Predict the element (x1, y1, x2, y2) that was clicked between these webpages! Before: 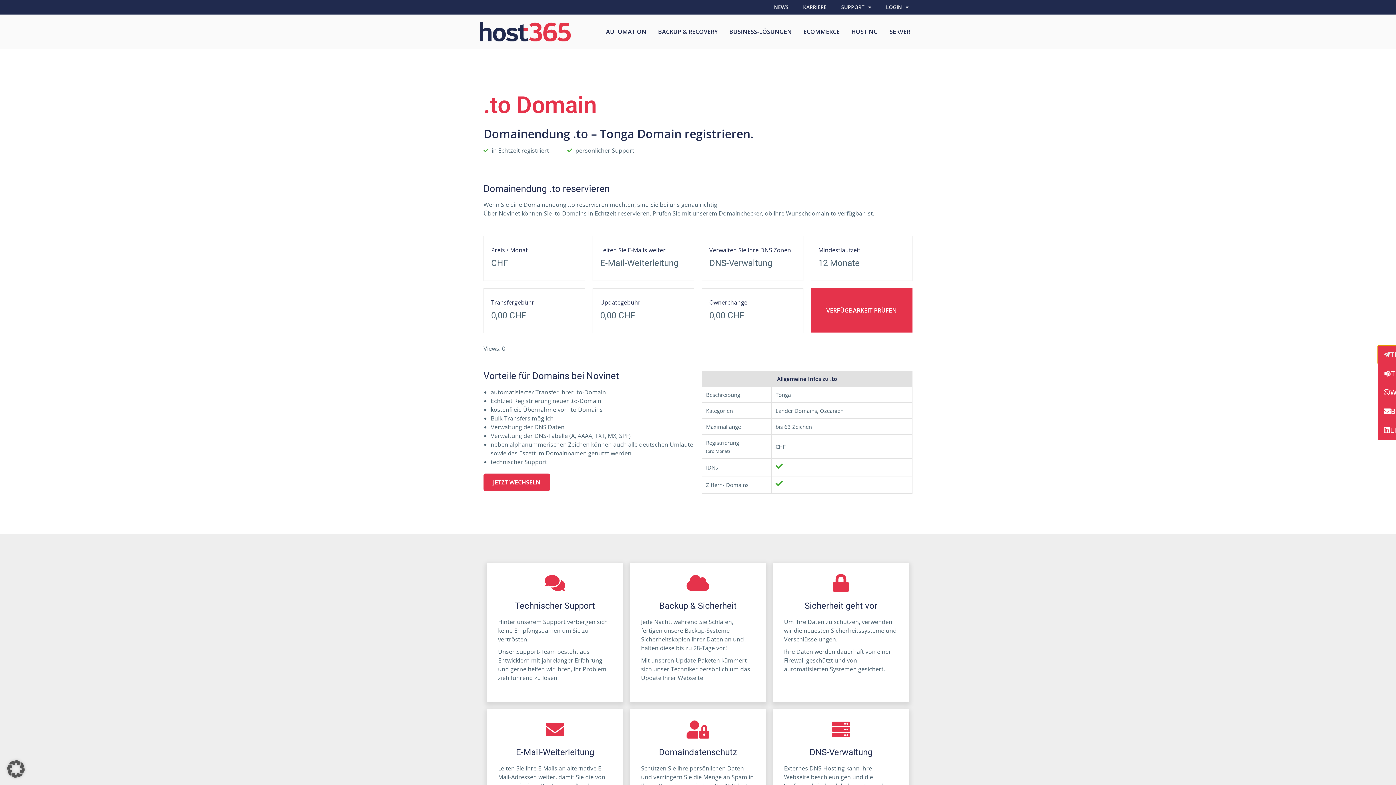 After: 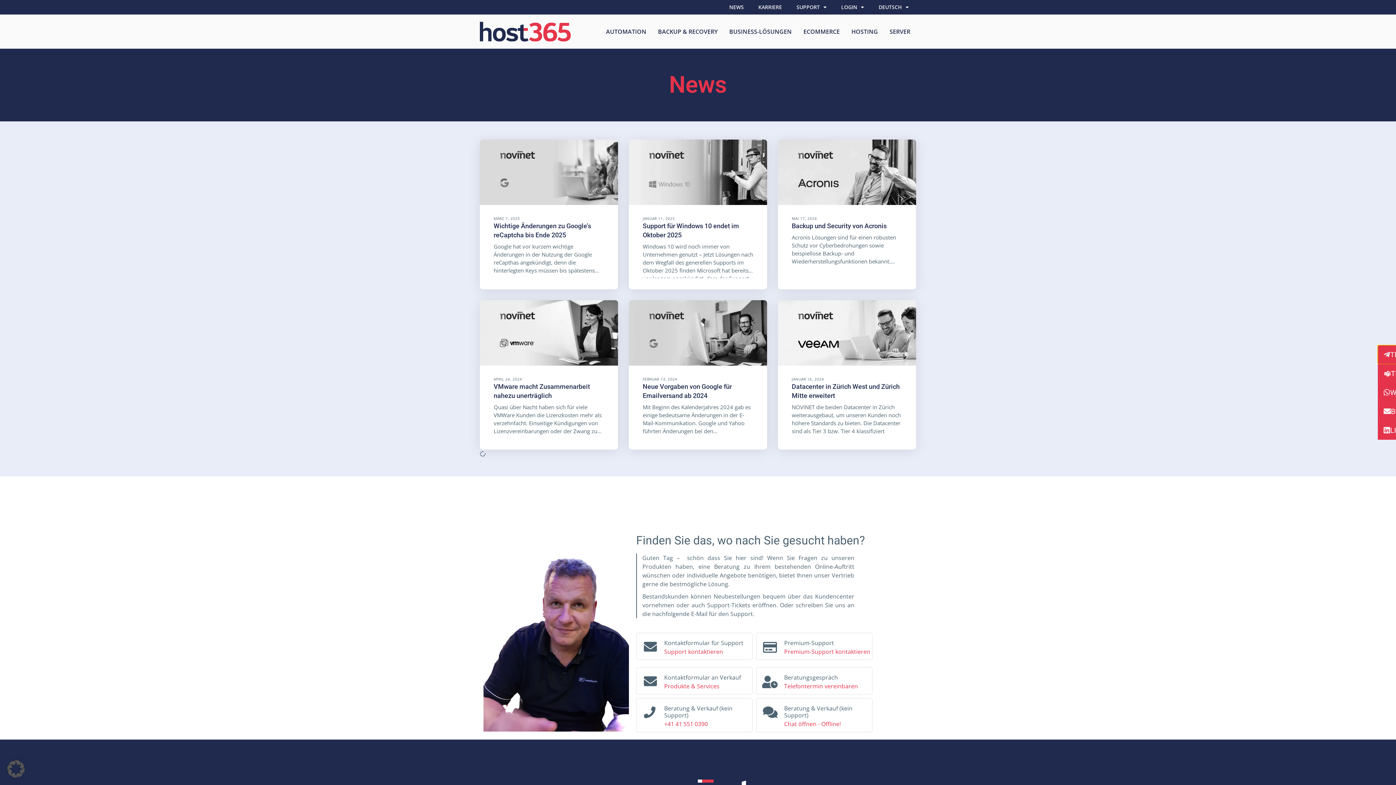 Action: label: NEWS bbox: (766, 0, 796, 14)